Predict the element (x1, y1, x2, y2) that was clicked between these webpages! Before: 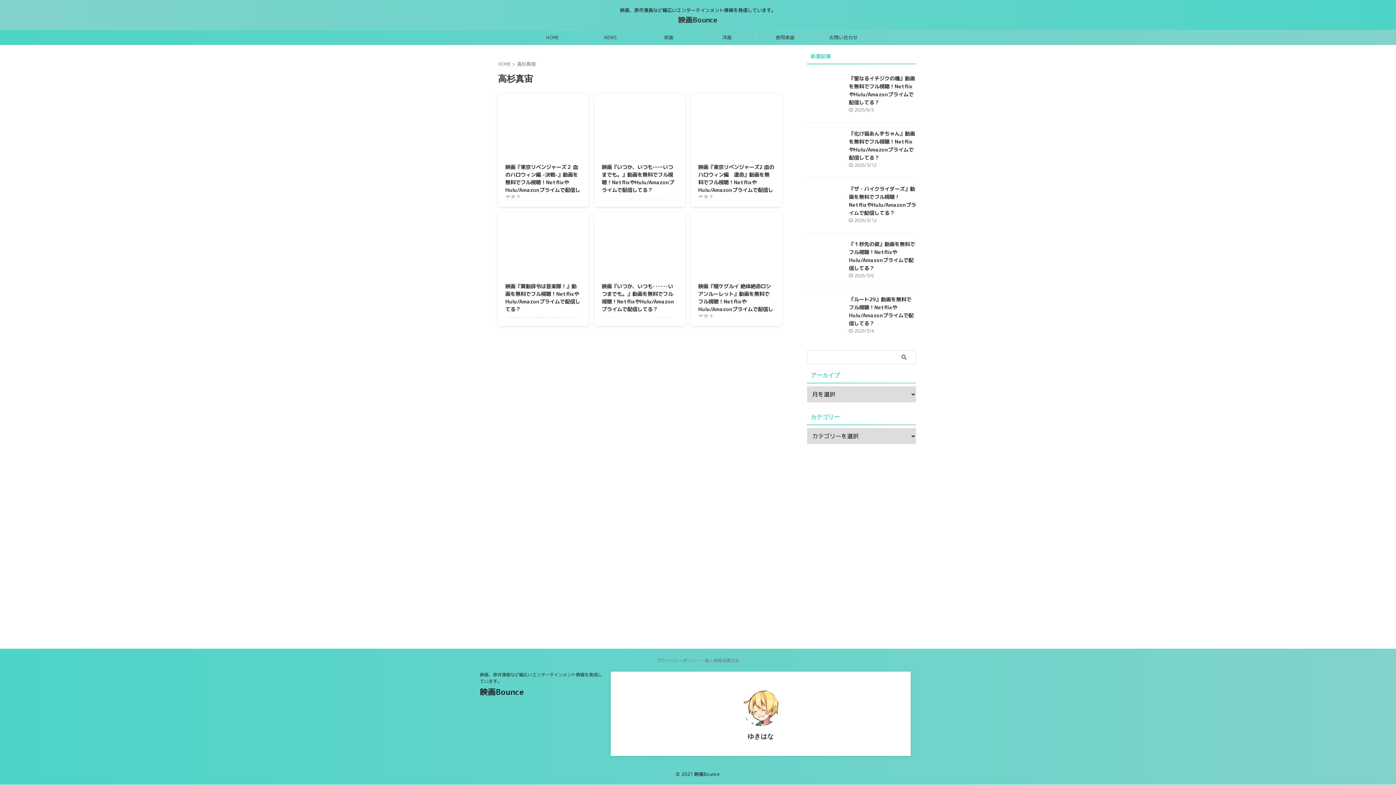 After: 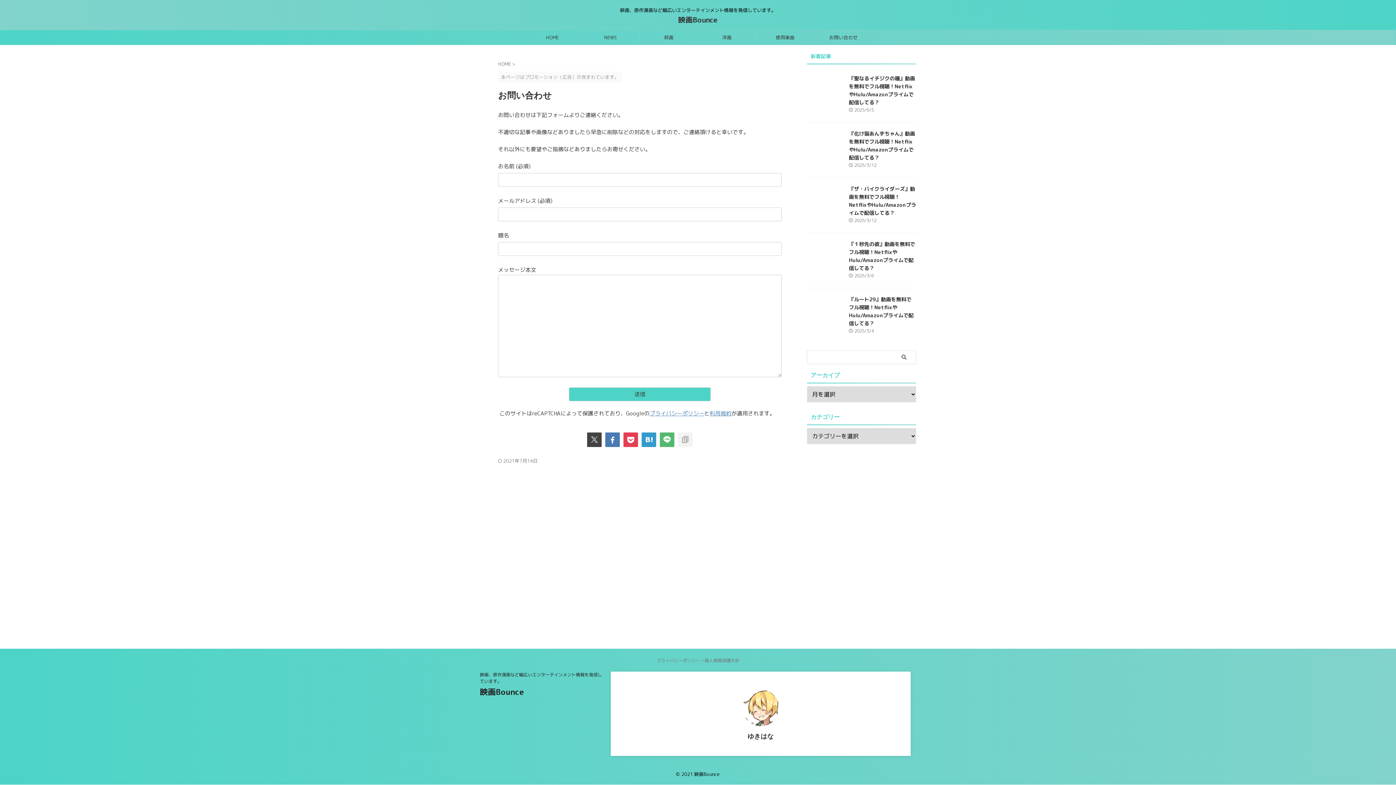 Action: bbox: (814, 30, 872, 44) label: お問い合わせ